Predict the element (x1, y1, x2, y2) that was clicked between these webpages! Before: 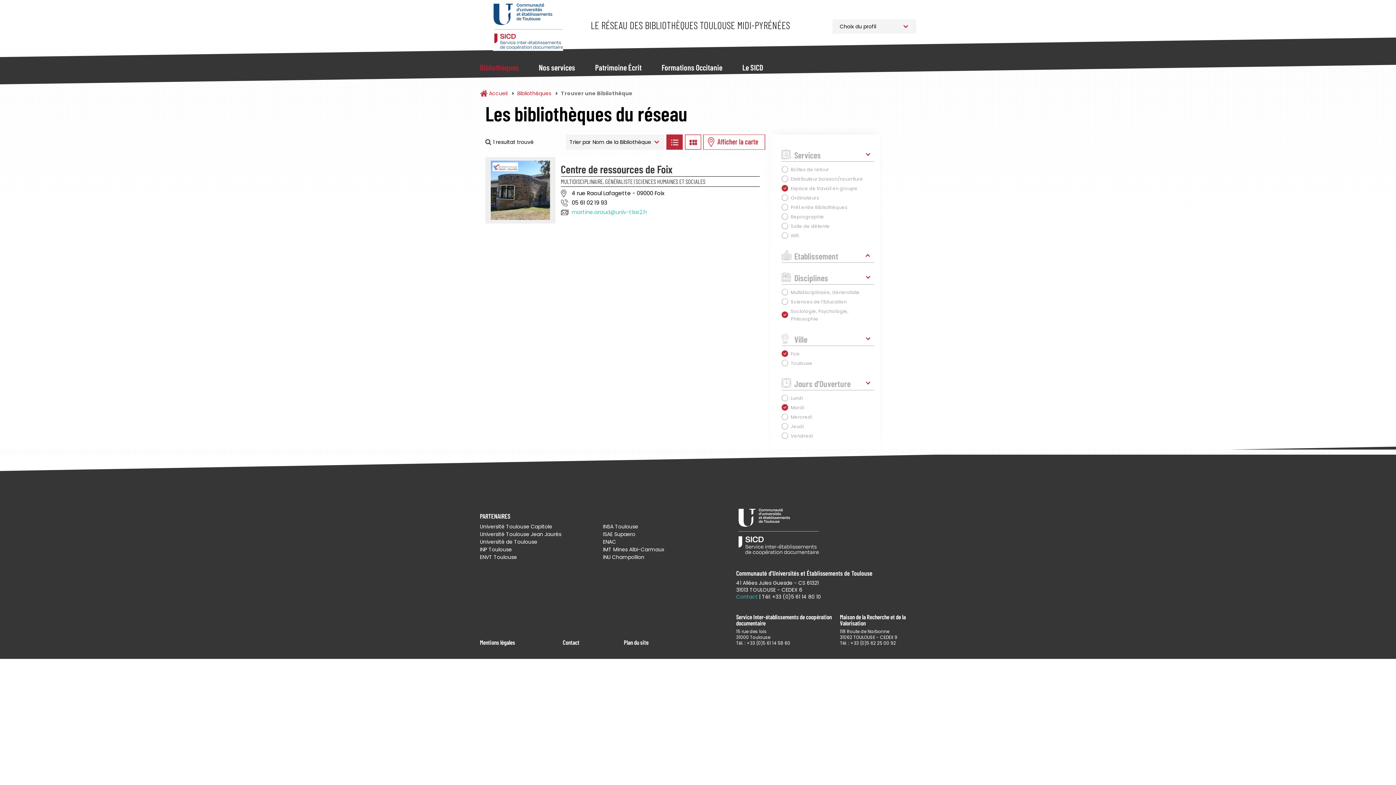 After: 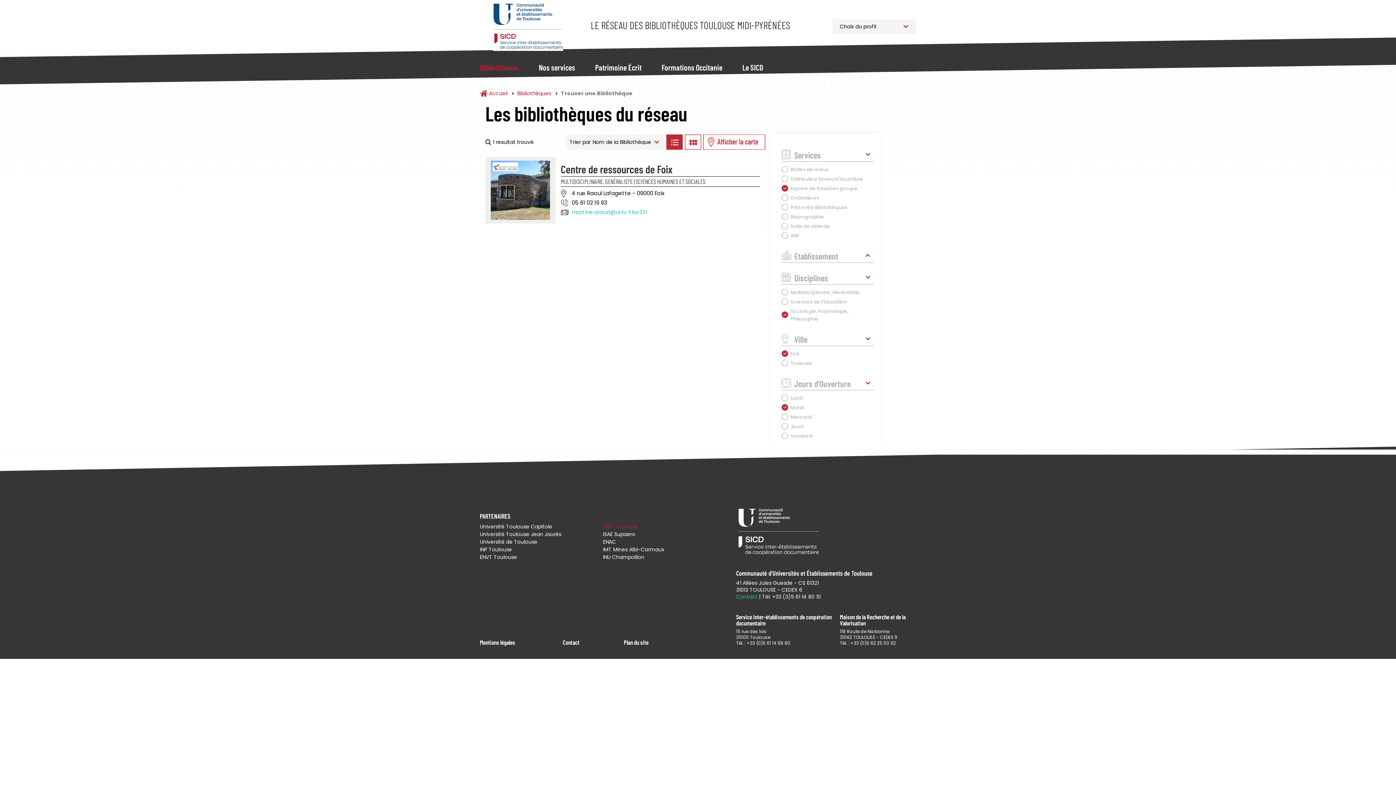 Action: bbox: (603, 523, 720, 530) label: INSA Toulouse